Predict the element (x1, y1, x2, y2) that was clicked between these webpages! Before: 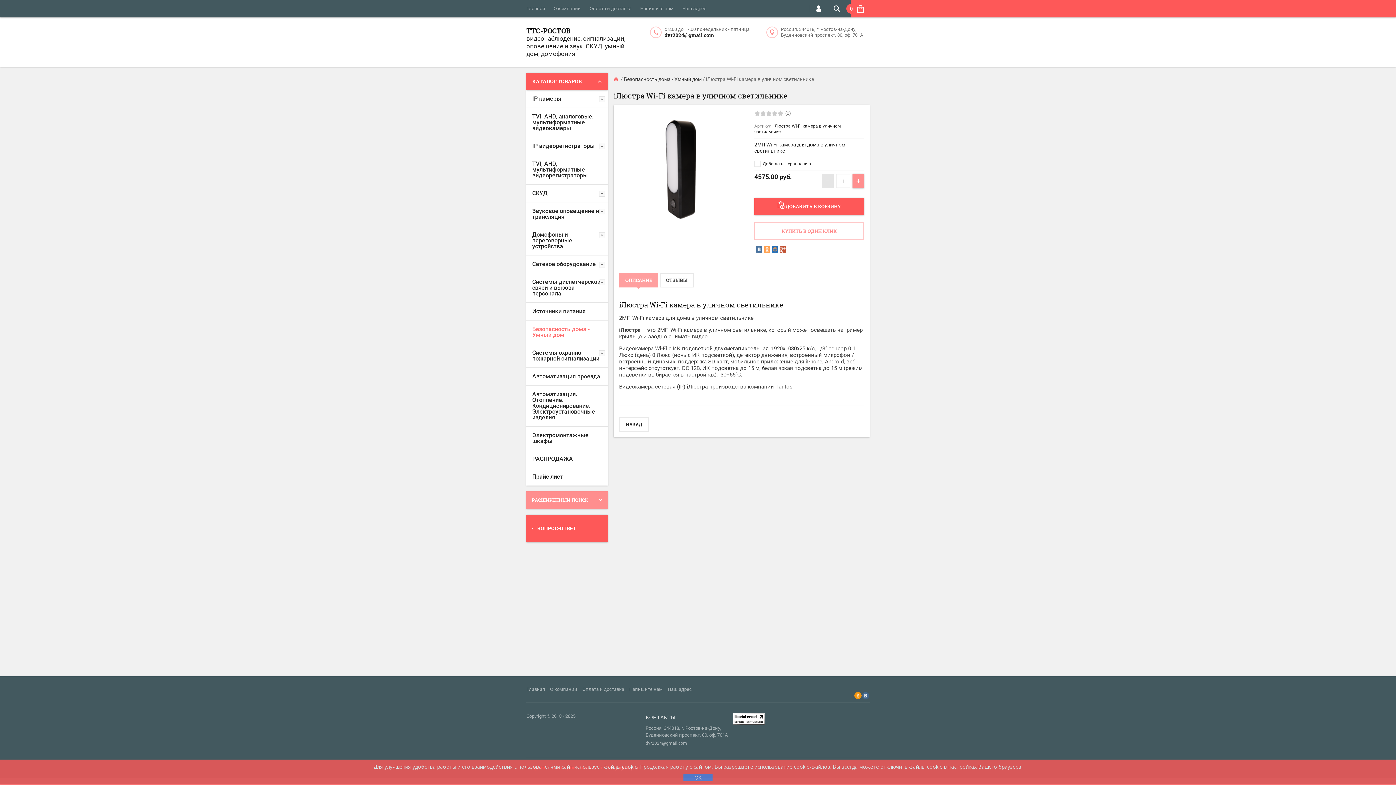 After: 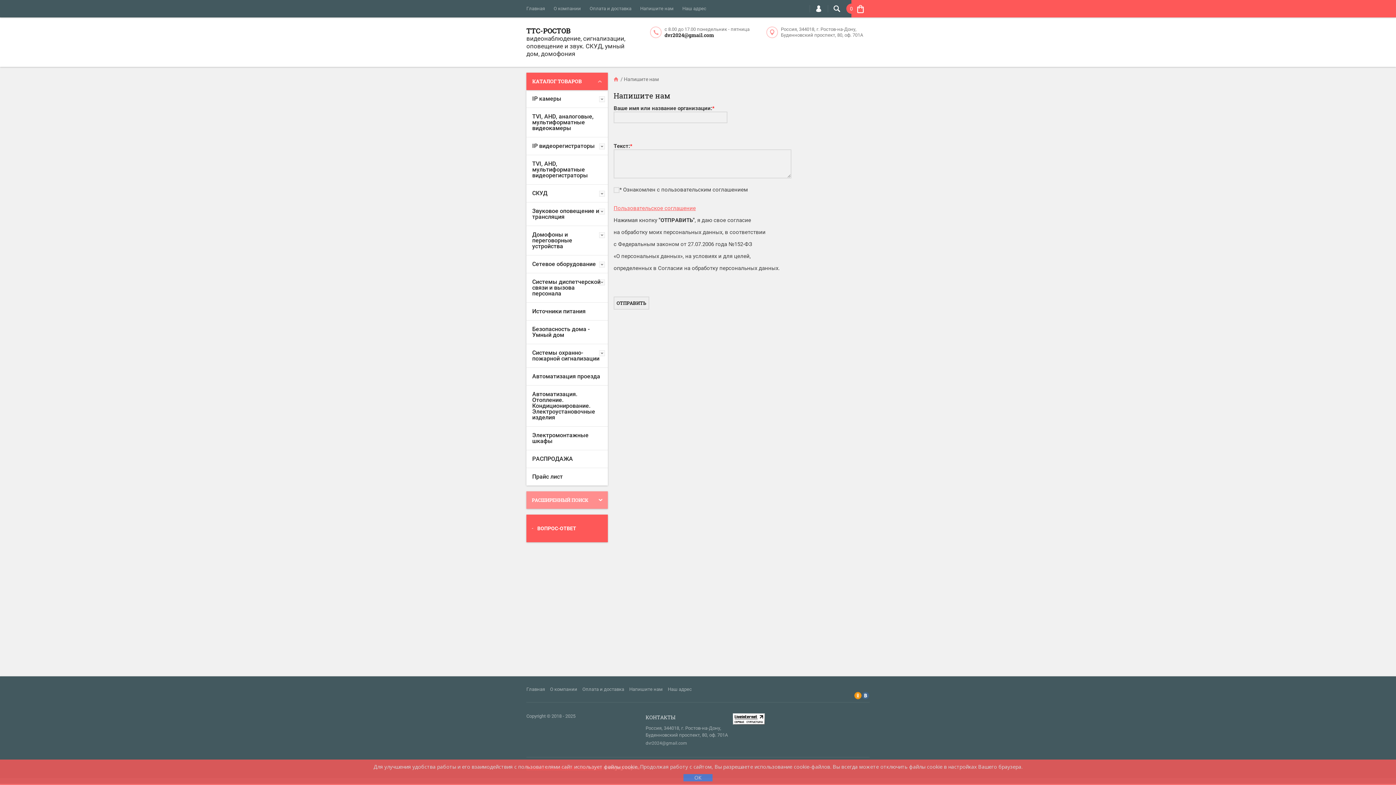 Action: label: Напишите нам bbox: (640, 0, 673, 17)